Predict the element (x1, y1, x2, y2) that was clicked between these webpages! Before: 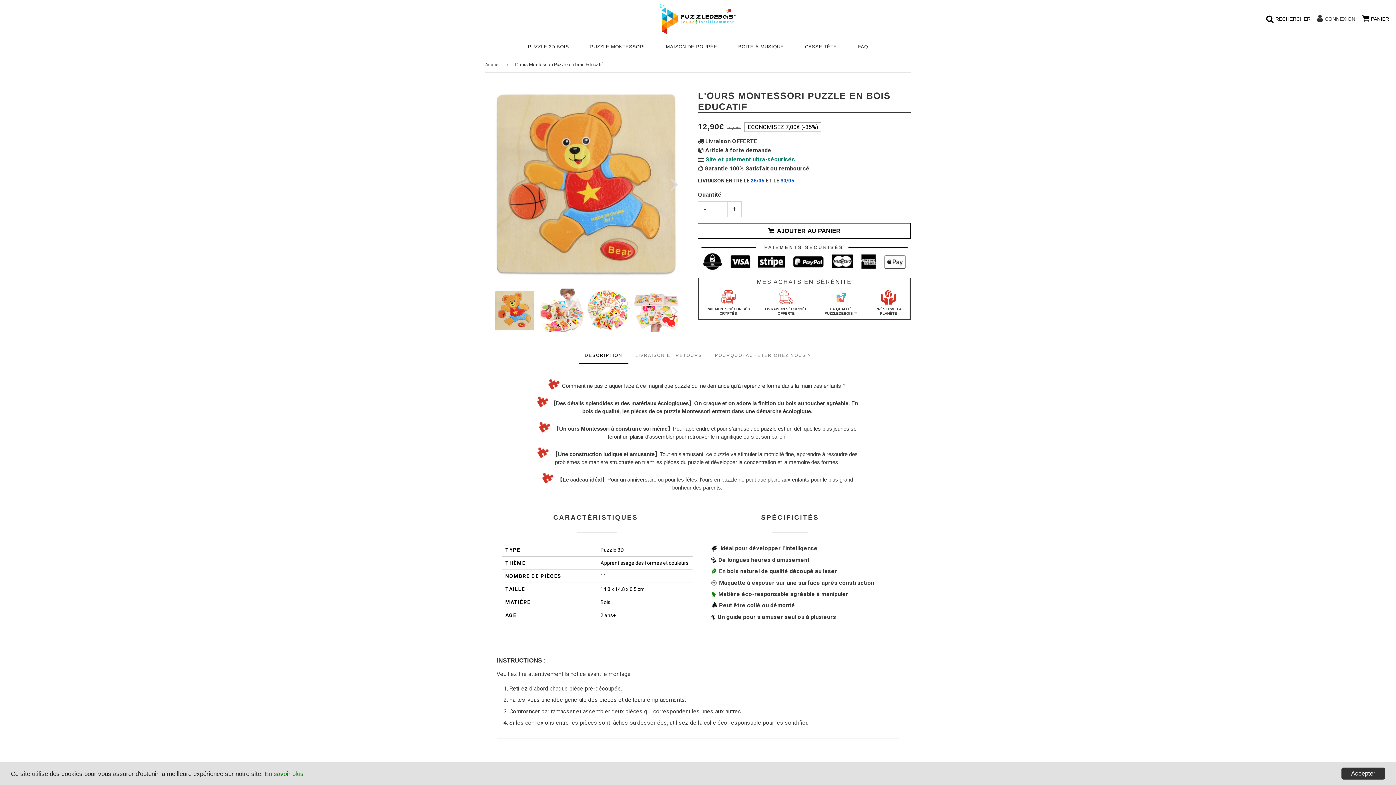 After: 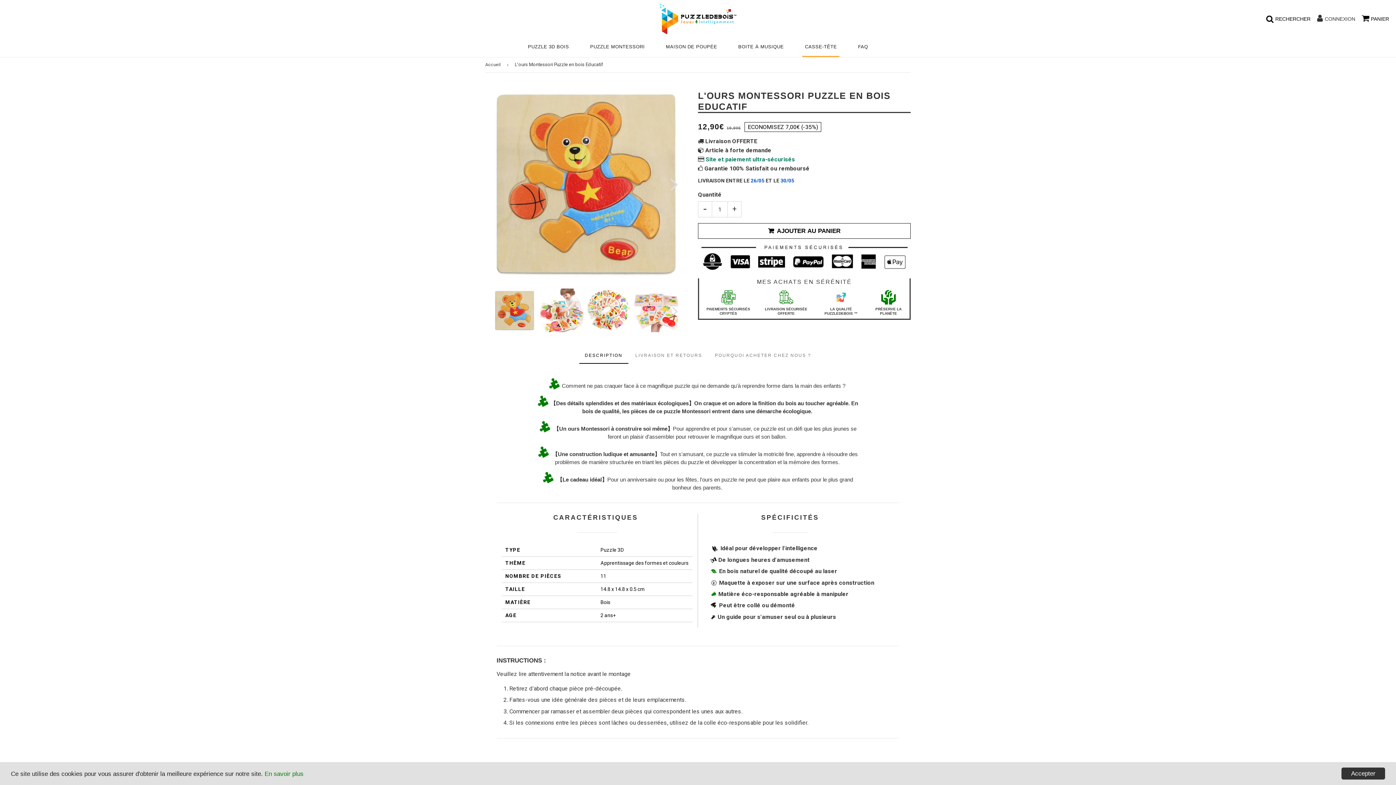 Action: bbox: (802, 37, 839, 57) label: CASSE-TÊTE